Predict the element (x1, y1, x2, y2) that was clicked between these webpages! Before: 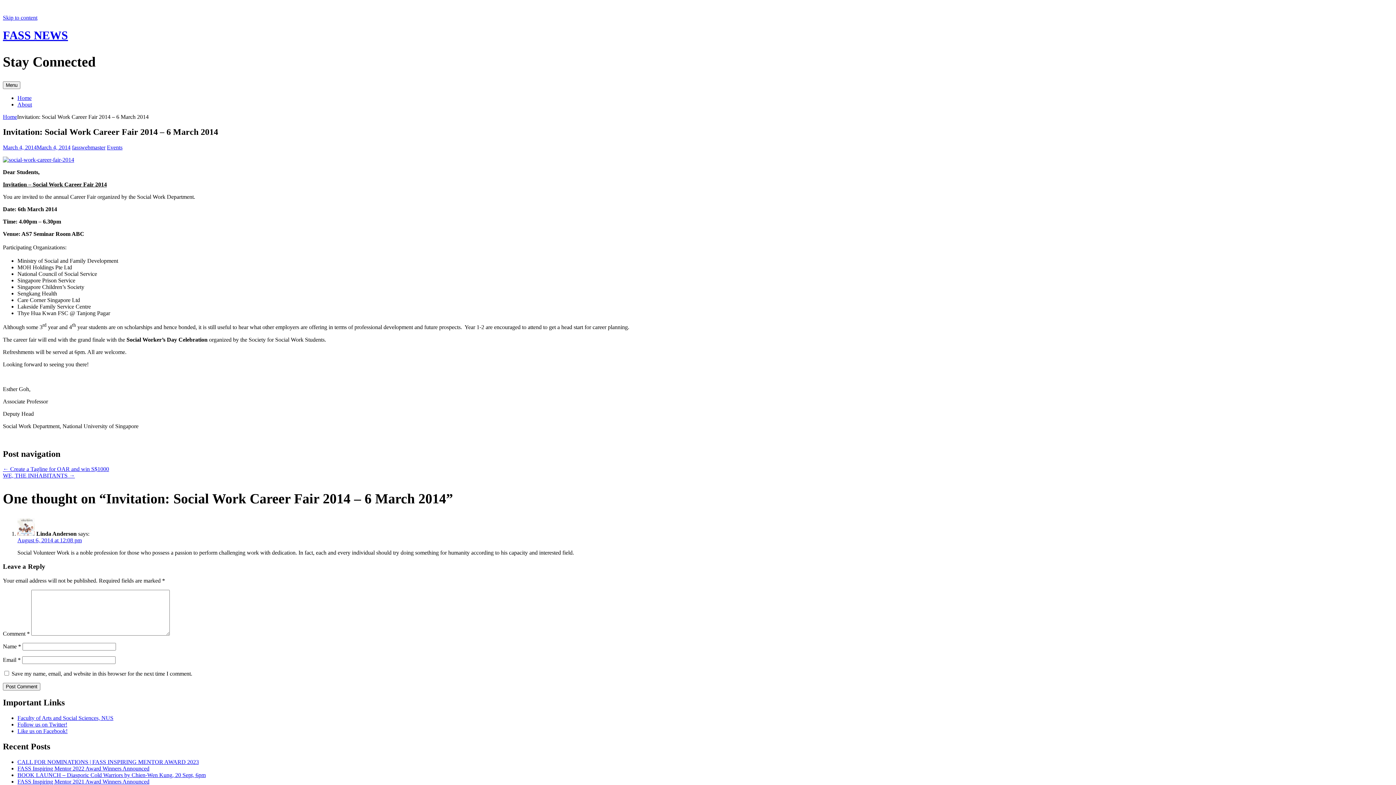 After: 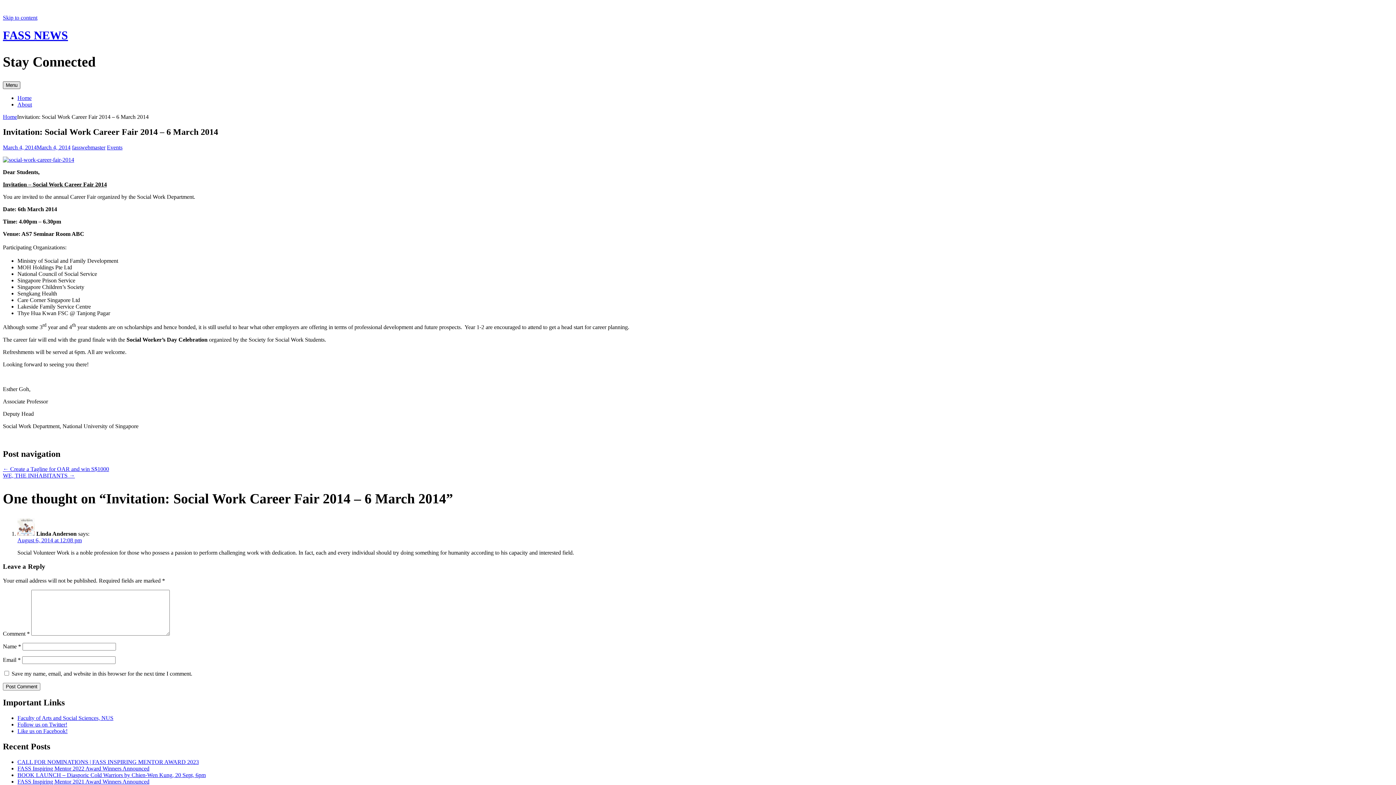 Action: bbox: (2, 81, 20, 88) label: Menu